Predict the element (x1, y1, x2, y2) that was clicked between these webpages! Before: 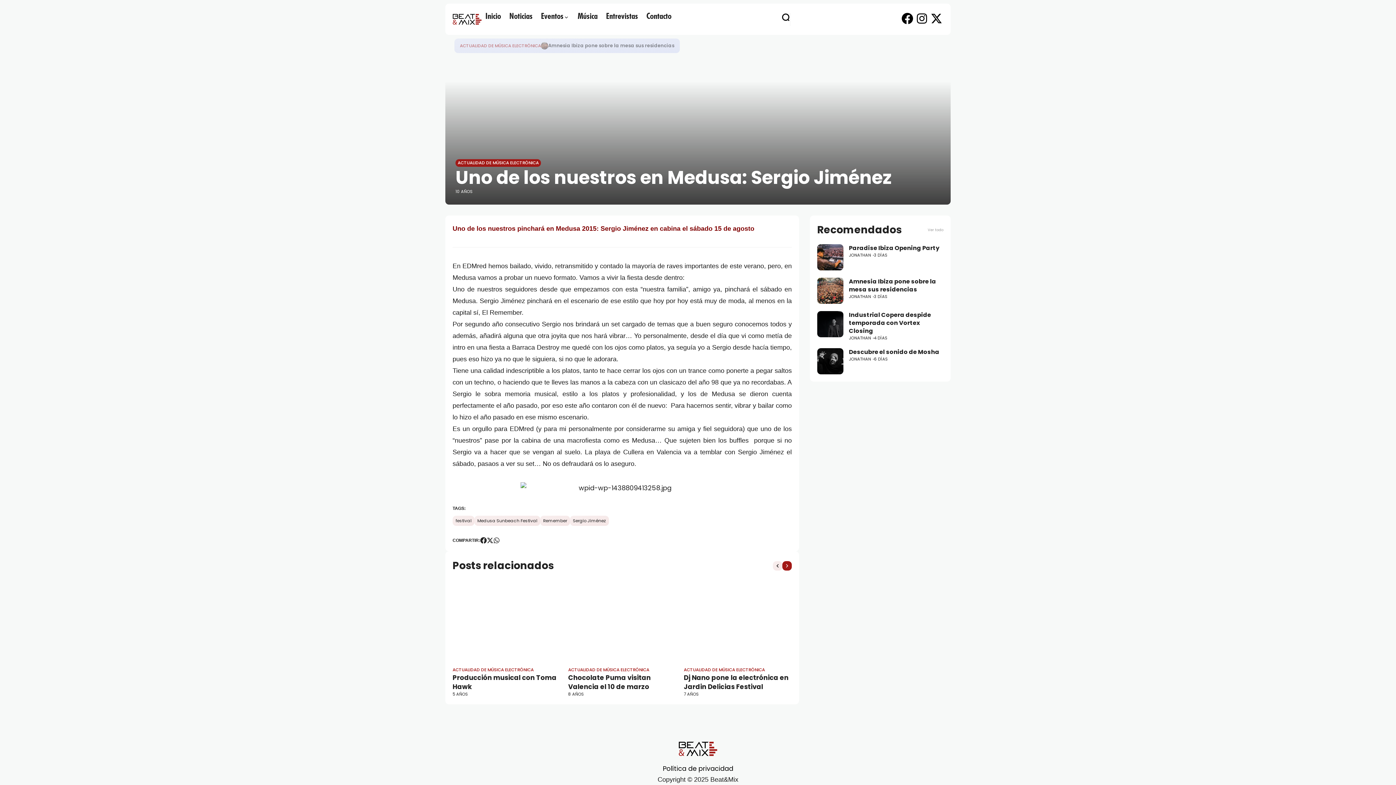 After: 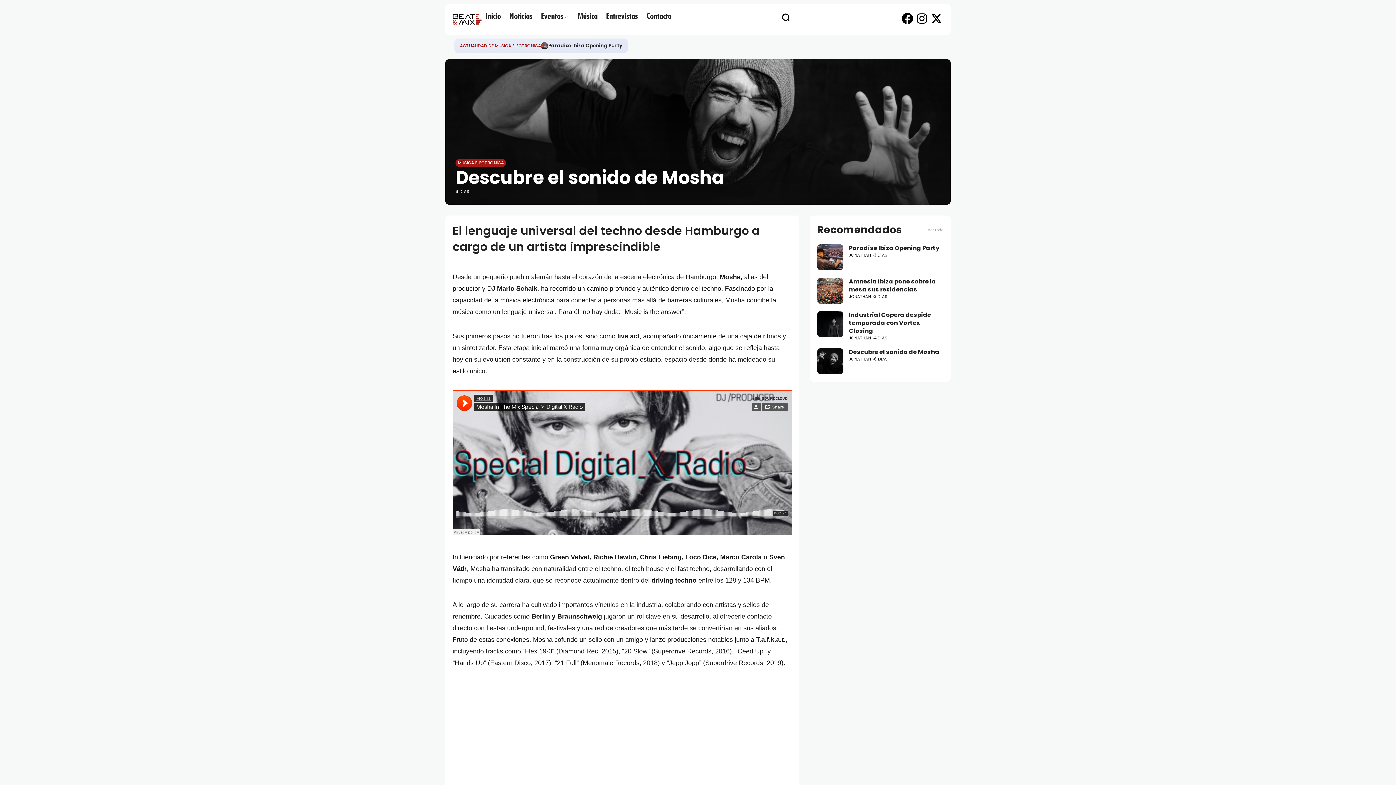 Action: bbox: (817, 348, 843, 374)